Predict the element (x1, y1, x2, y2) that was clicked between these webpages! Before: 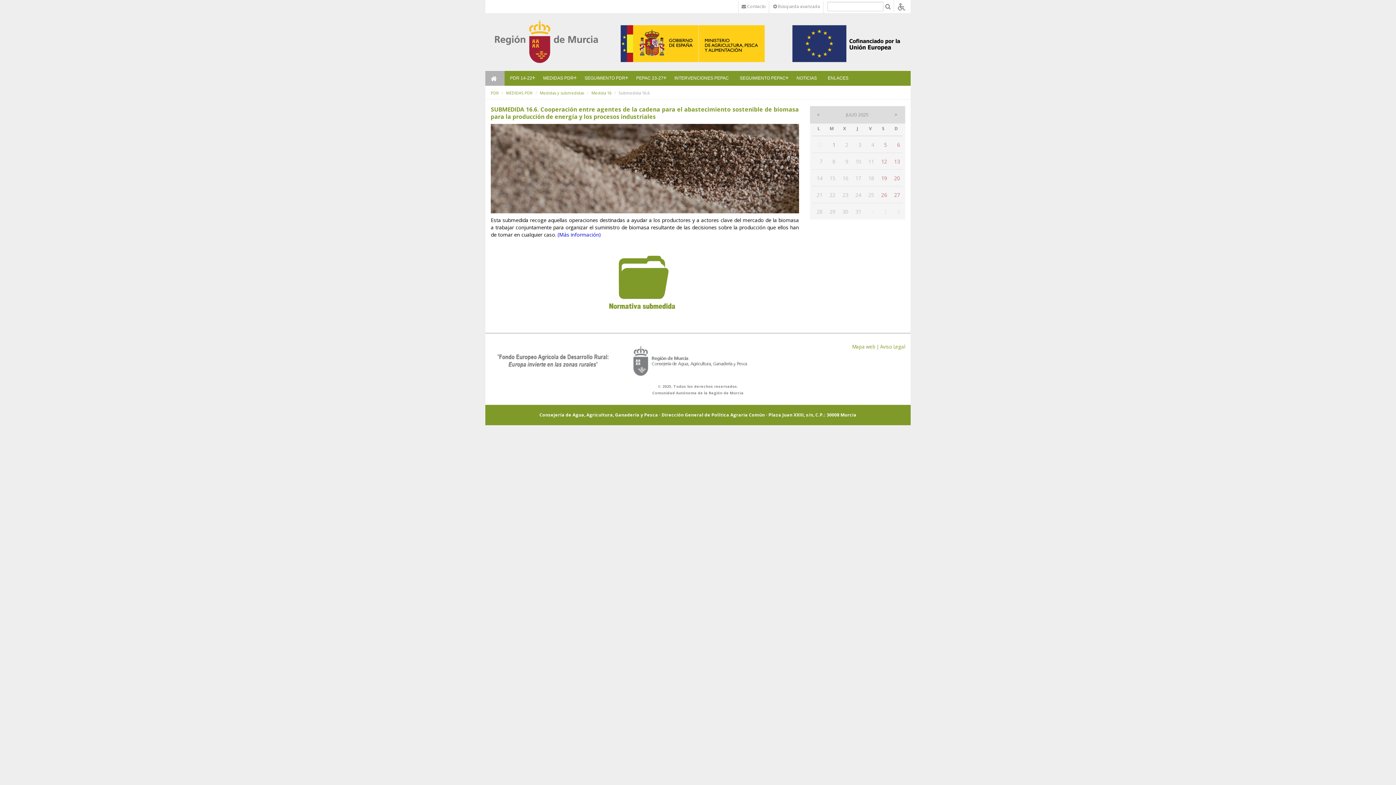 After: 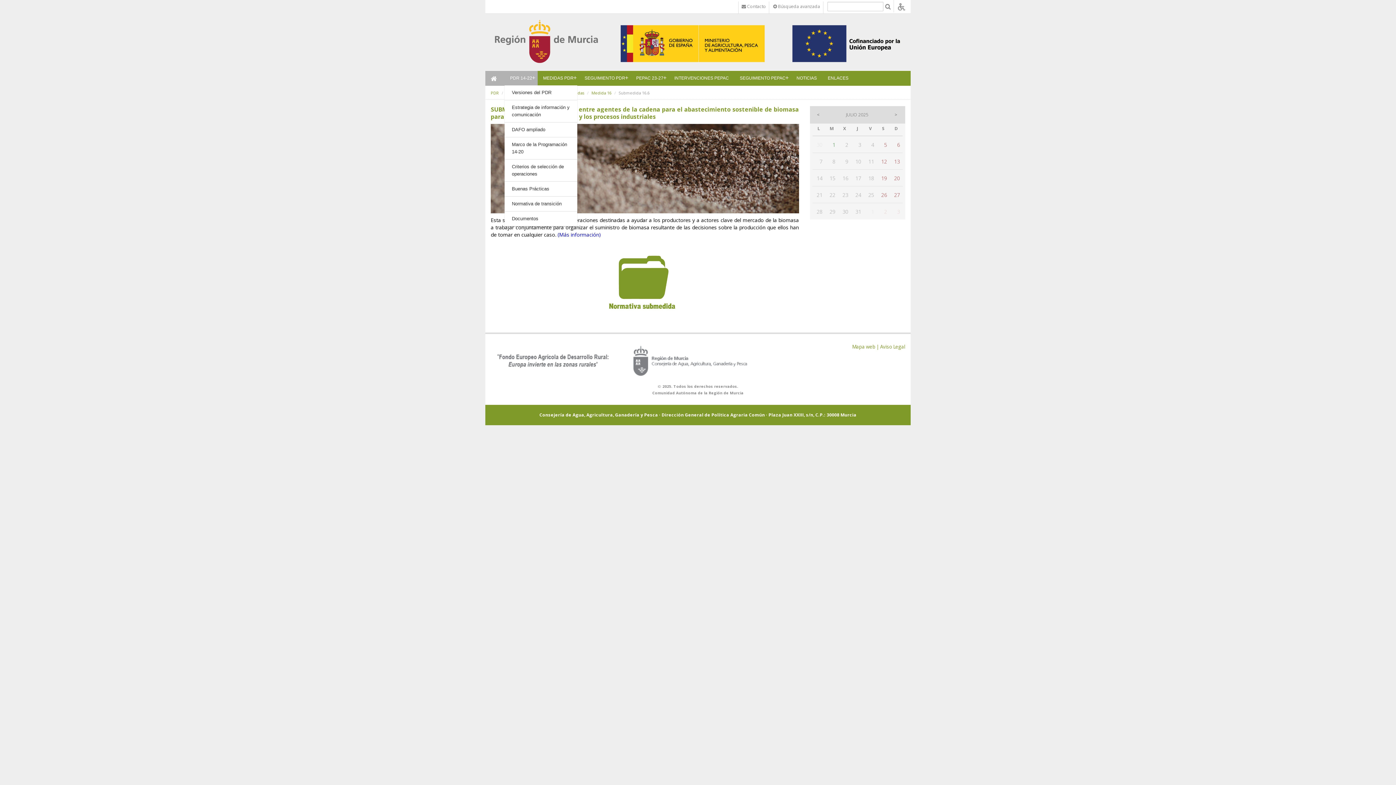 Action: label: PDR 14-22 bbox: (504, 70, 537, 85)